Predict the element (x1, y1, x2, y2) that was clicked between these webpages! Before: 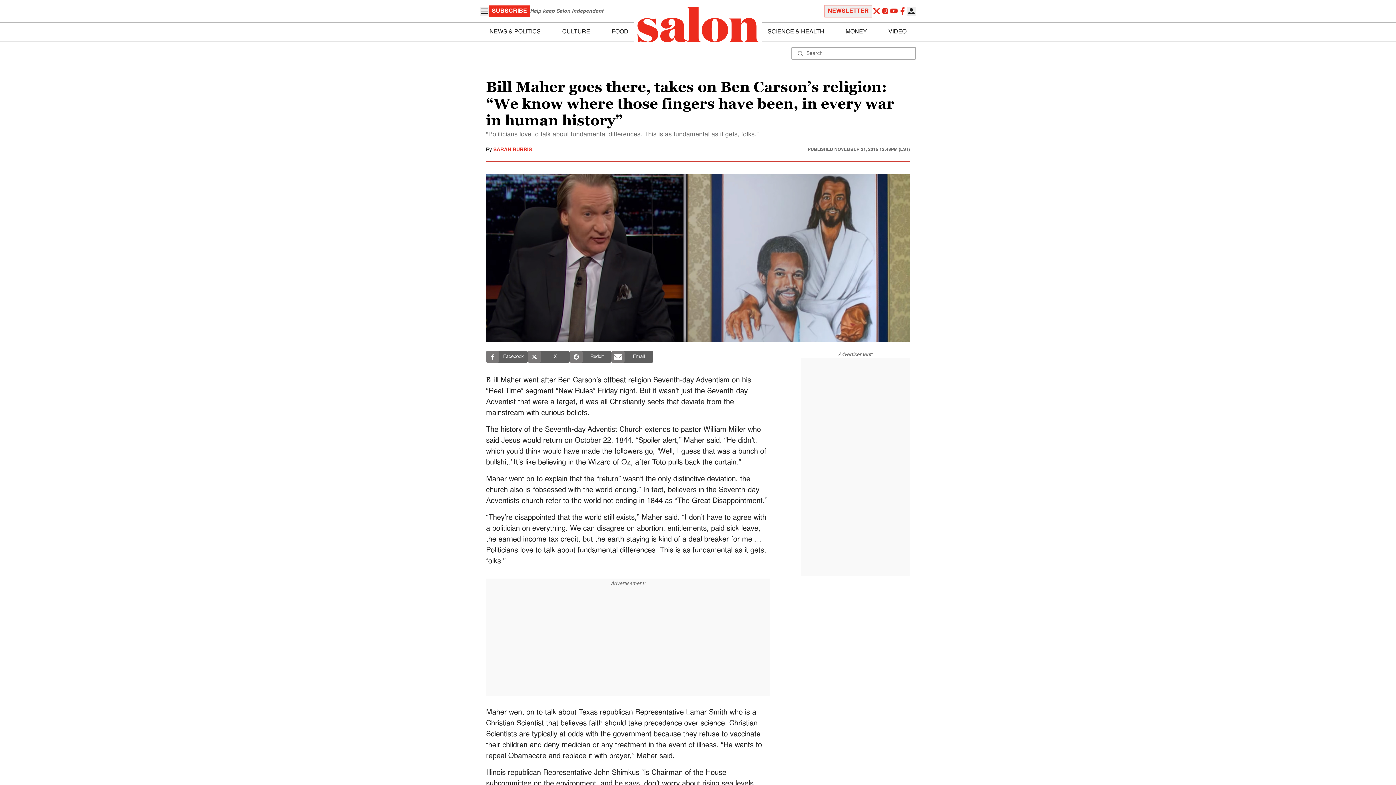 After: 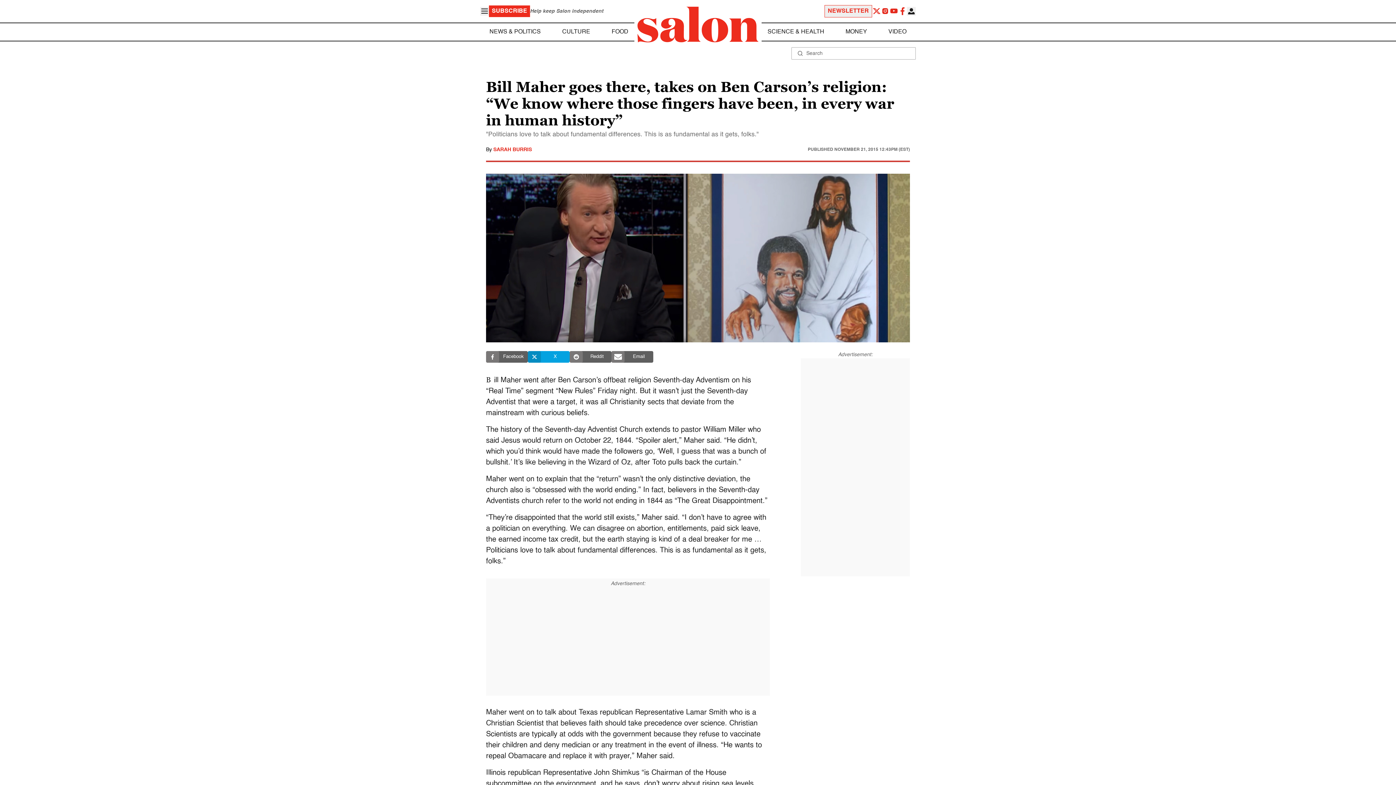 Action: bbox: (528, 351, 569, 362) label: X